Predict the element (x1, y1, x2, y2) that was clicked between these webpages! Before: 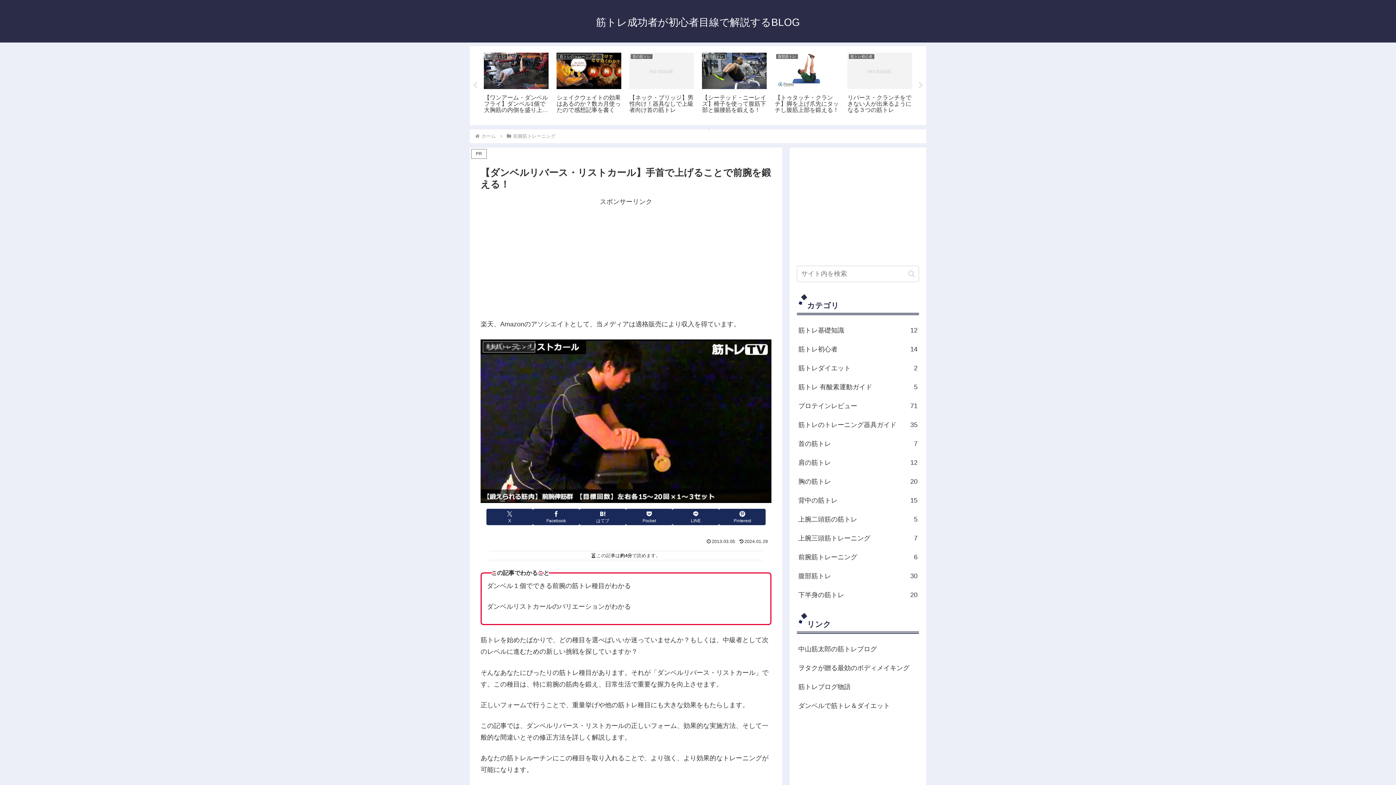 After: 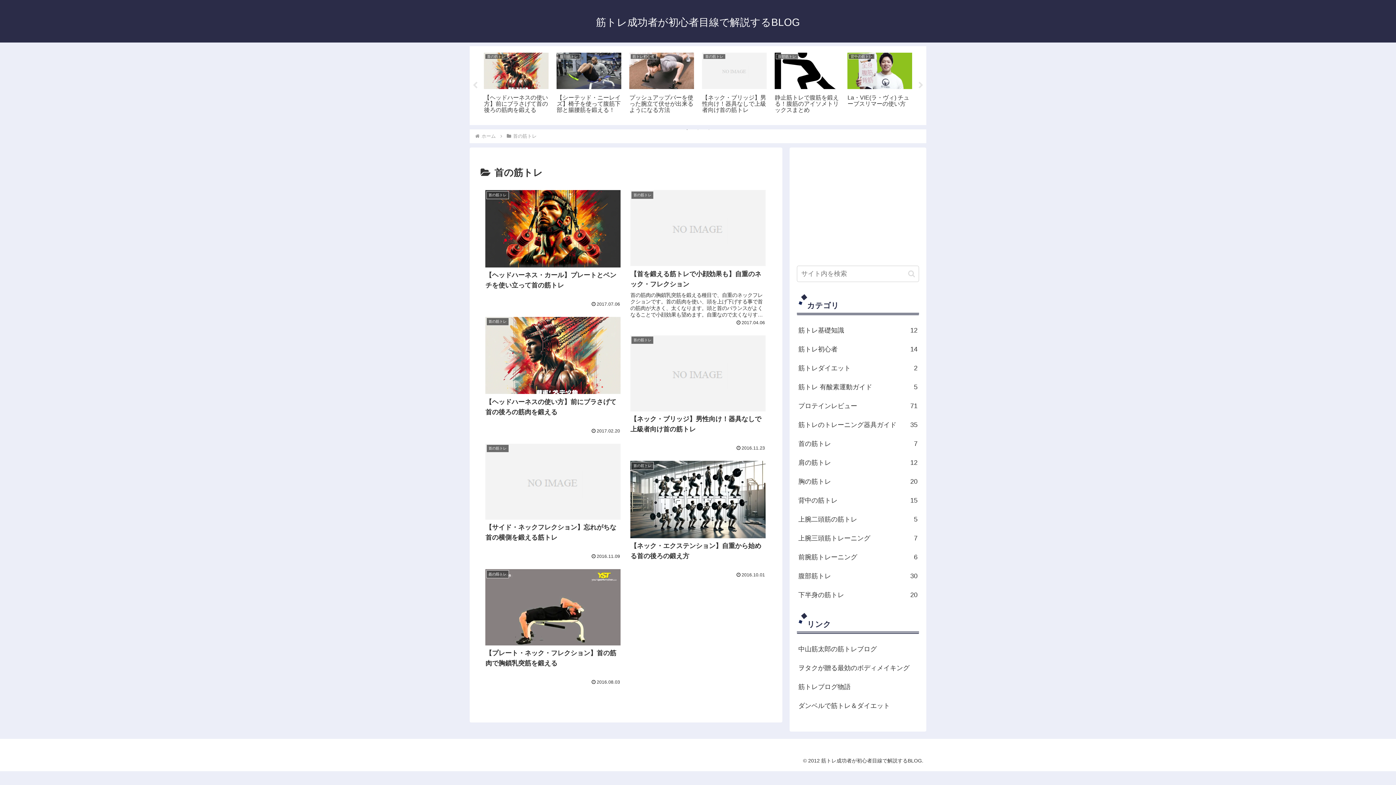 Action: bbox: (797, 434, 919, 453) label: 首の筋トレ
7